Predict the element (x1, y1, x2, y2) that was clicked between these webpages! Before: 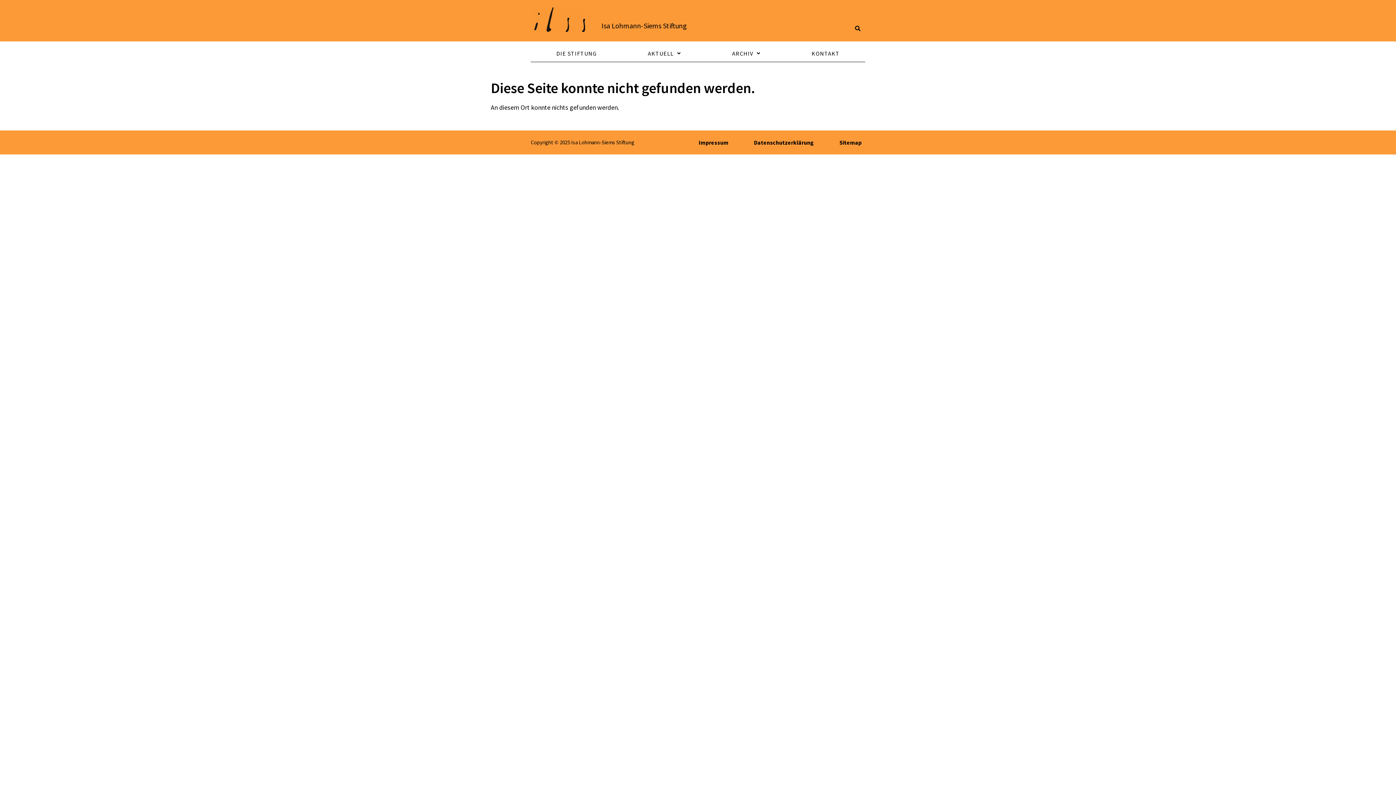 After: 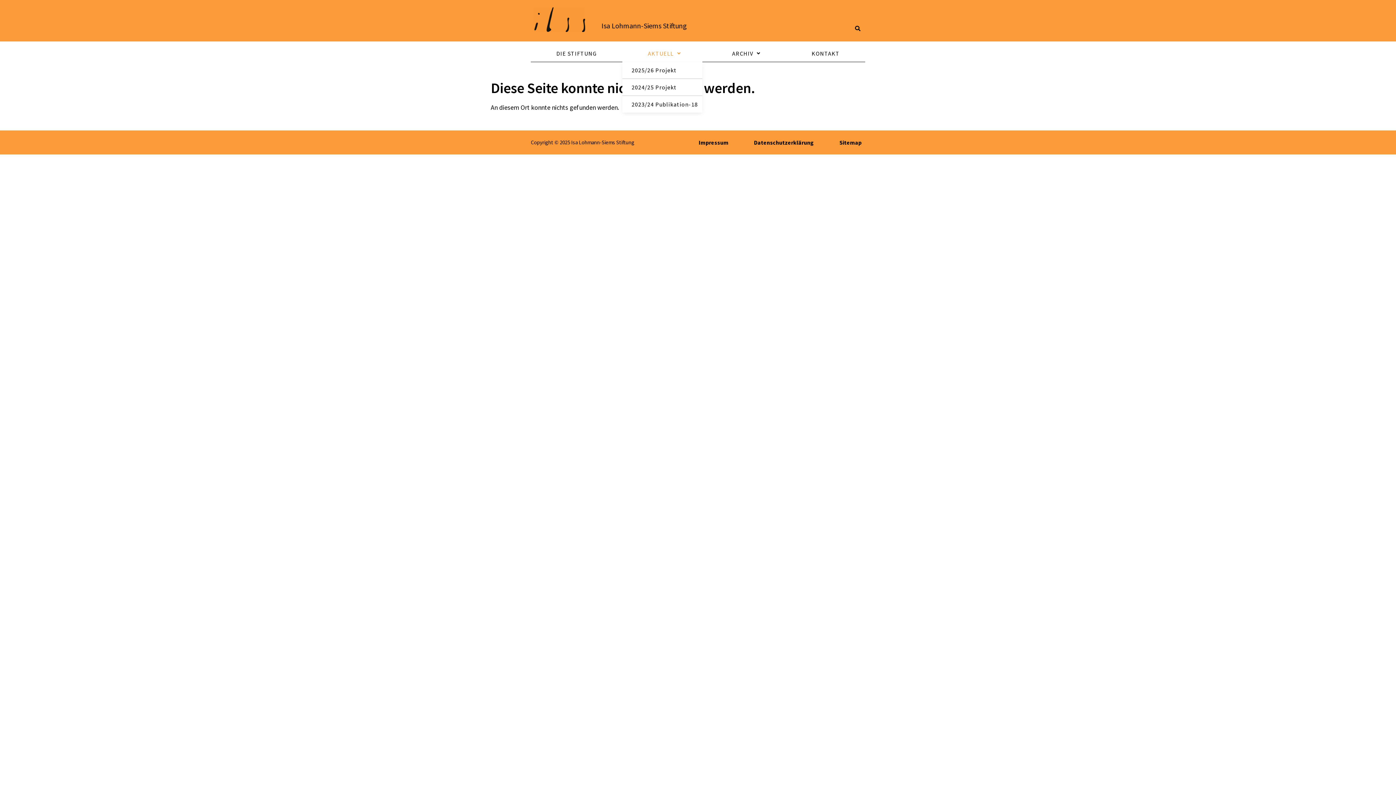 Action: label: AKTUELL bbox: (622, 44, 706, 61)